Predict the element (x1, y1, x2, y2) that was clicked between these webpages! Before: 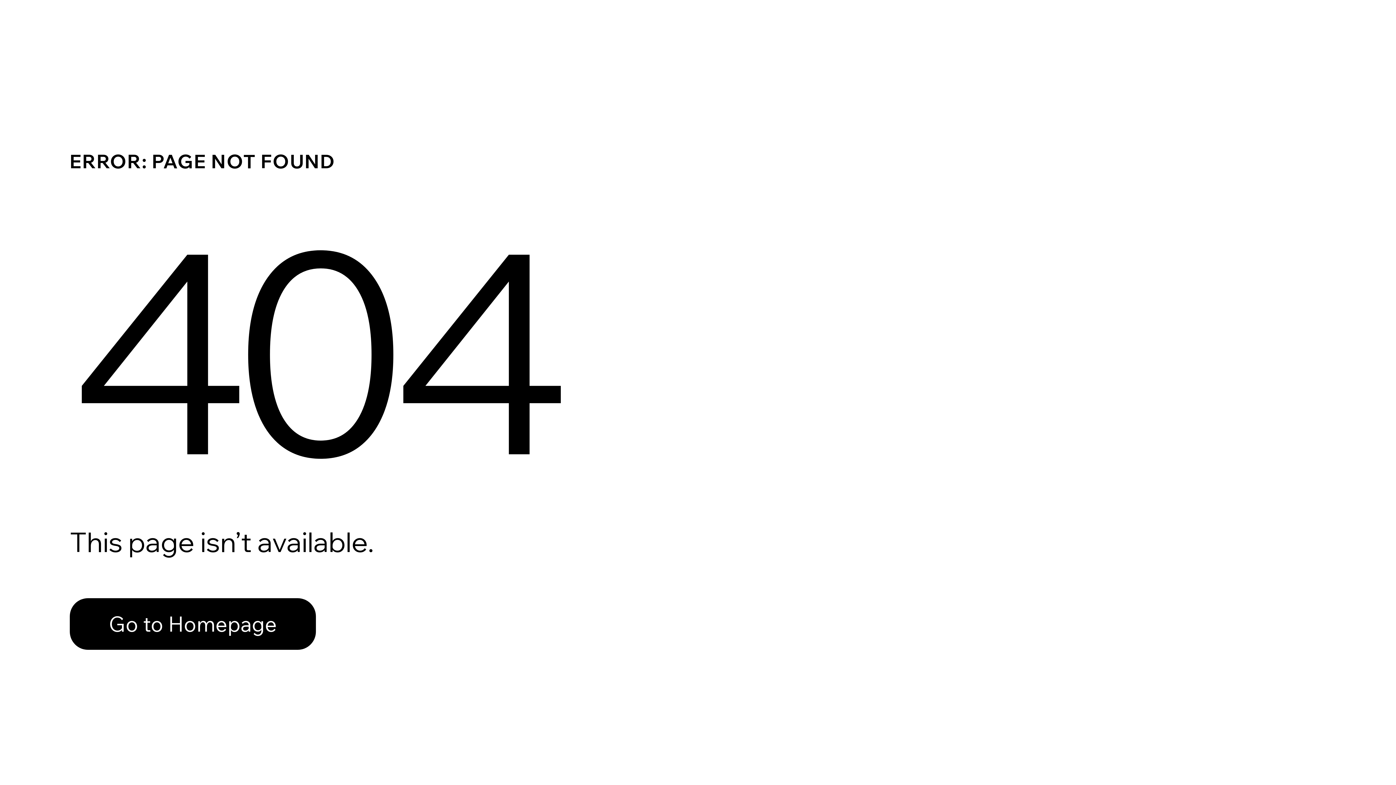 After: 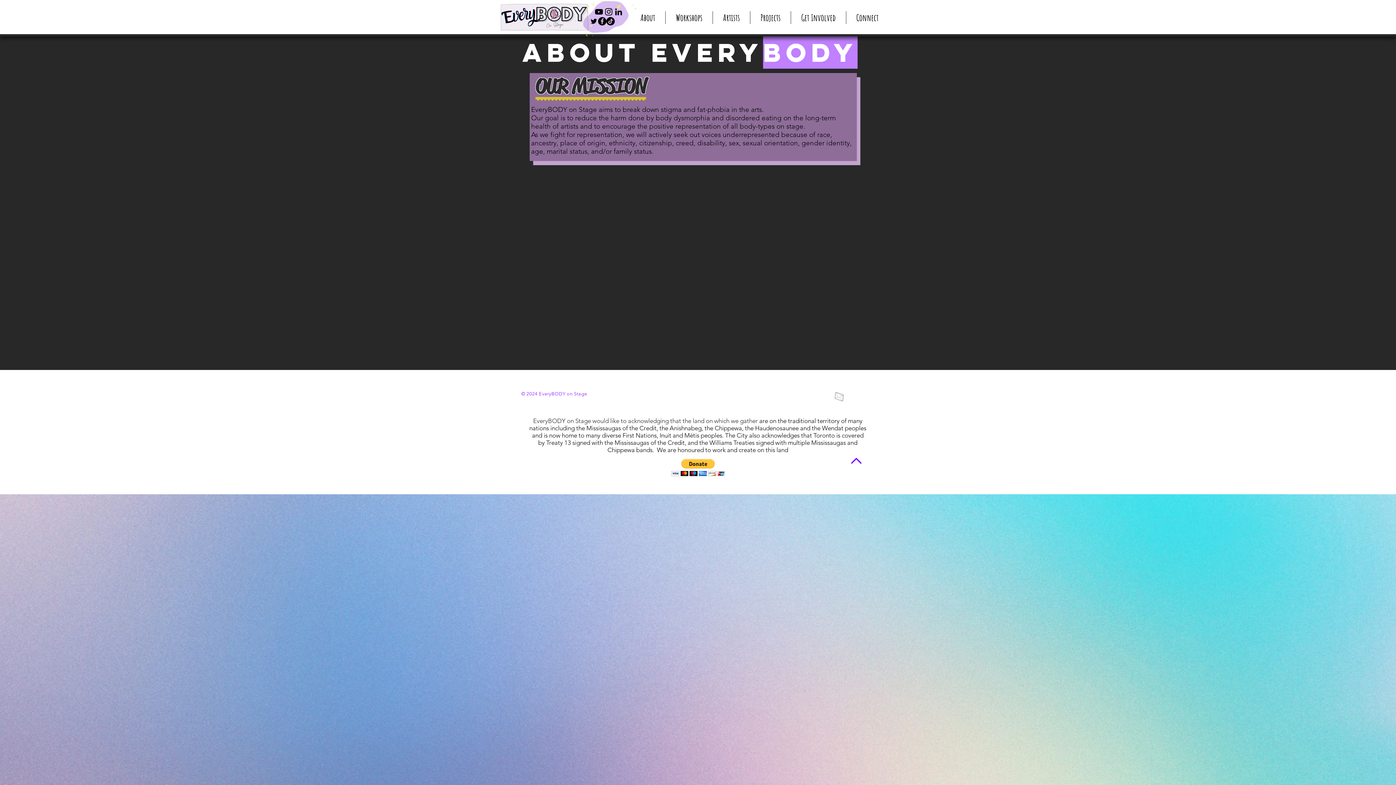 Action: bbox: (69, 582, 768, 659) label: Go to Homepage